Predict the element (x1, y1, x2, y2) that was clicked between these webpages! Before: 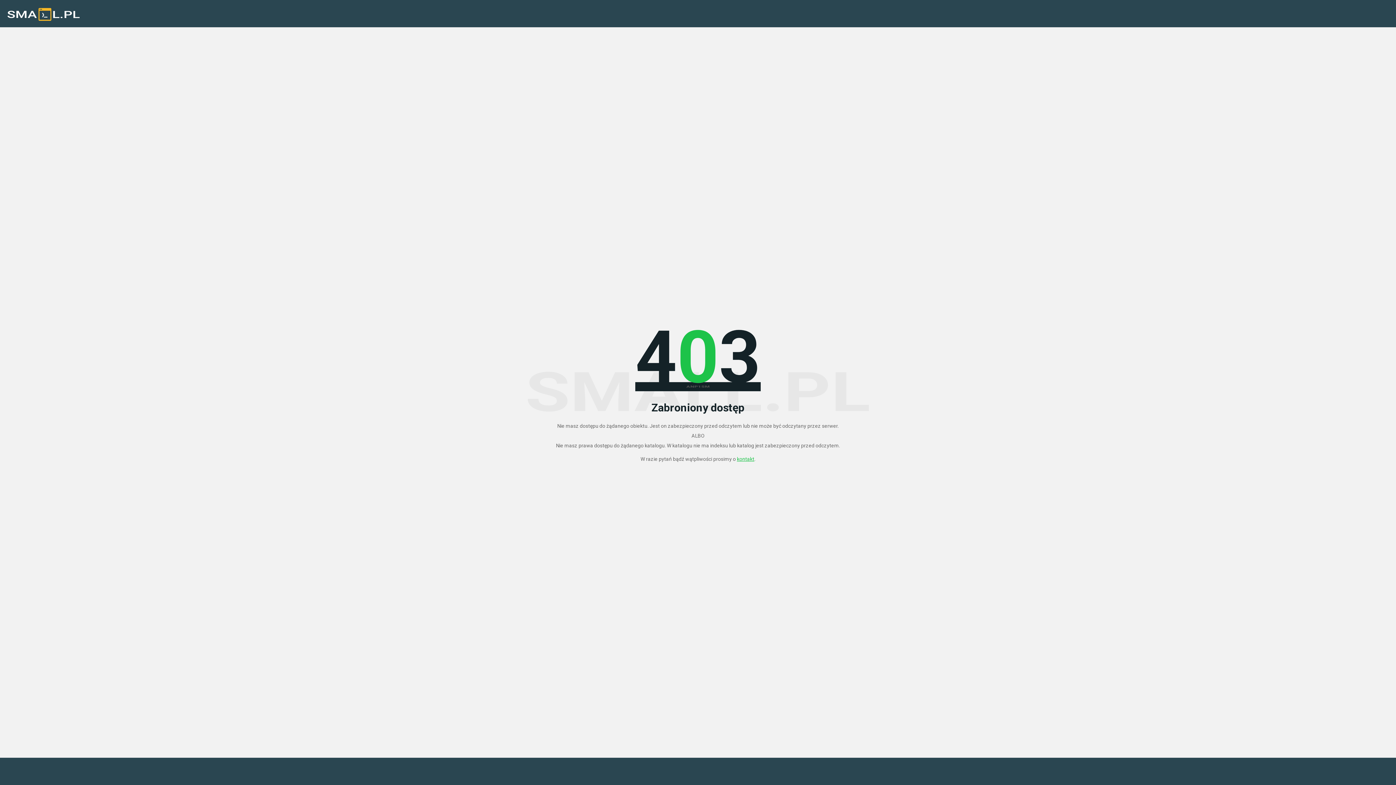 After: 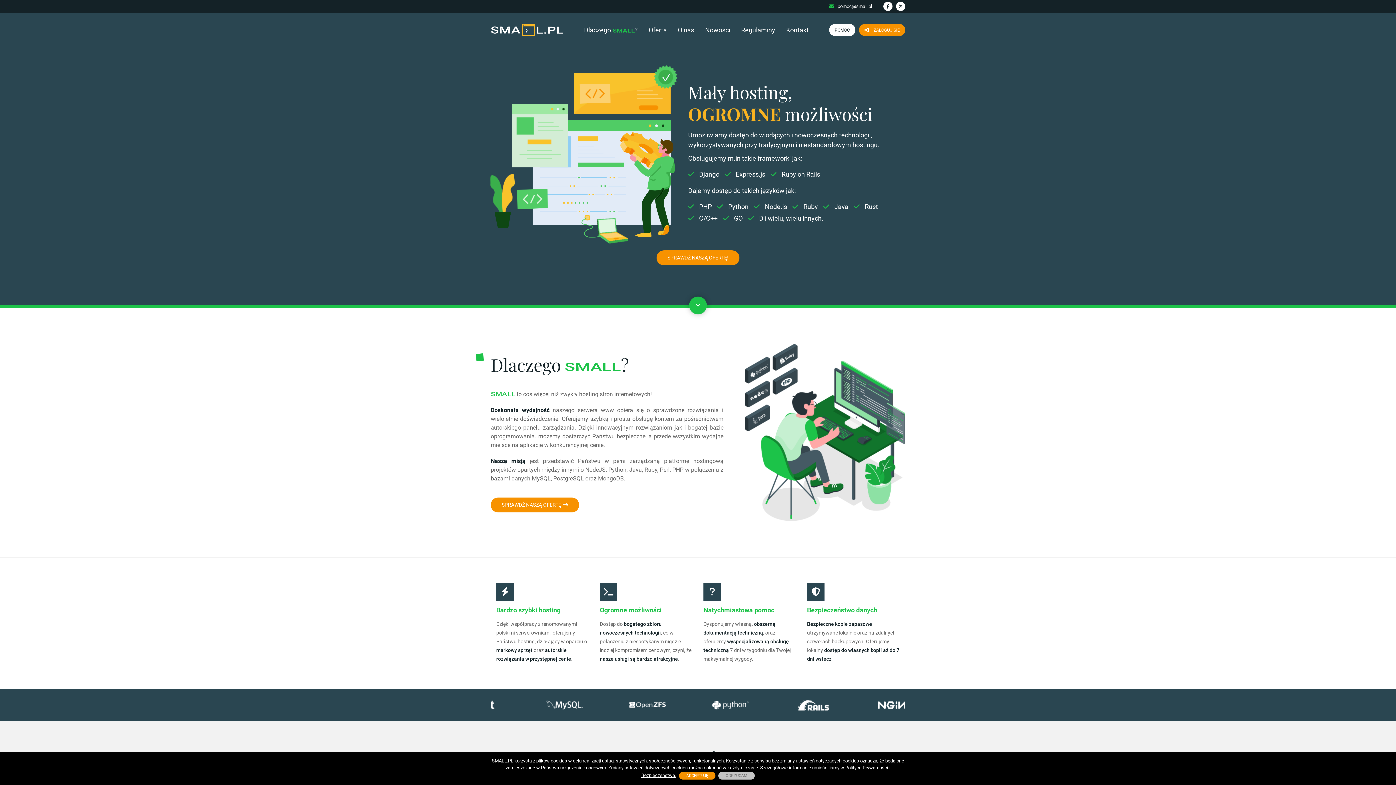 Action: bbox: (7, 3, 80, 25)